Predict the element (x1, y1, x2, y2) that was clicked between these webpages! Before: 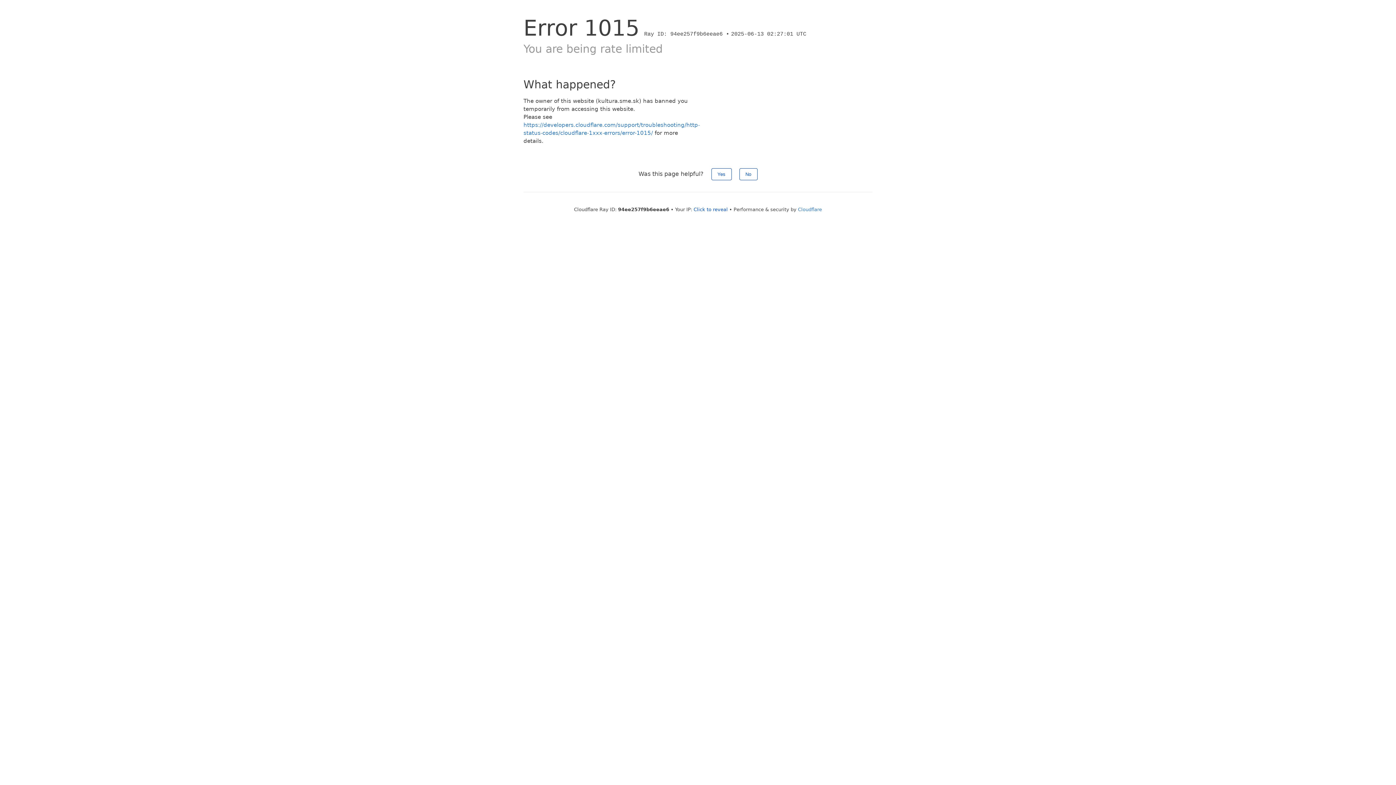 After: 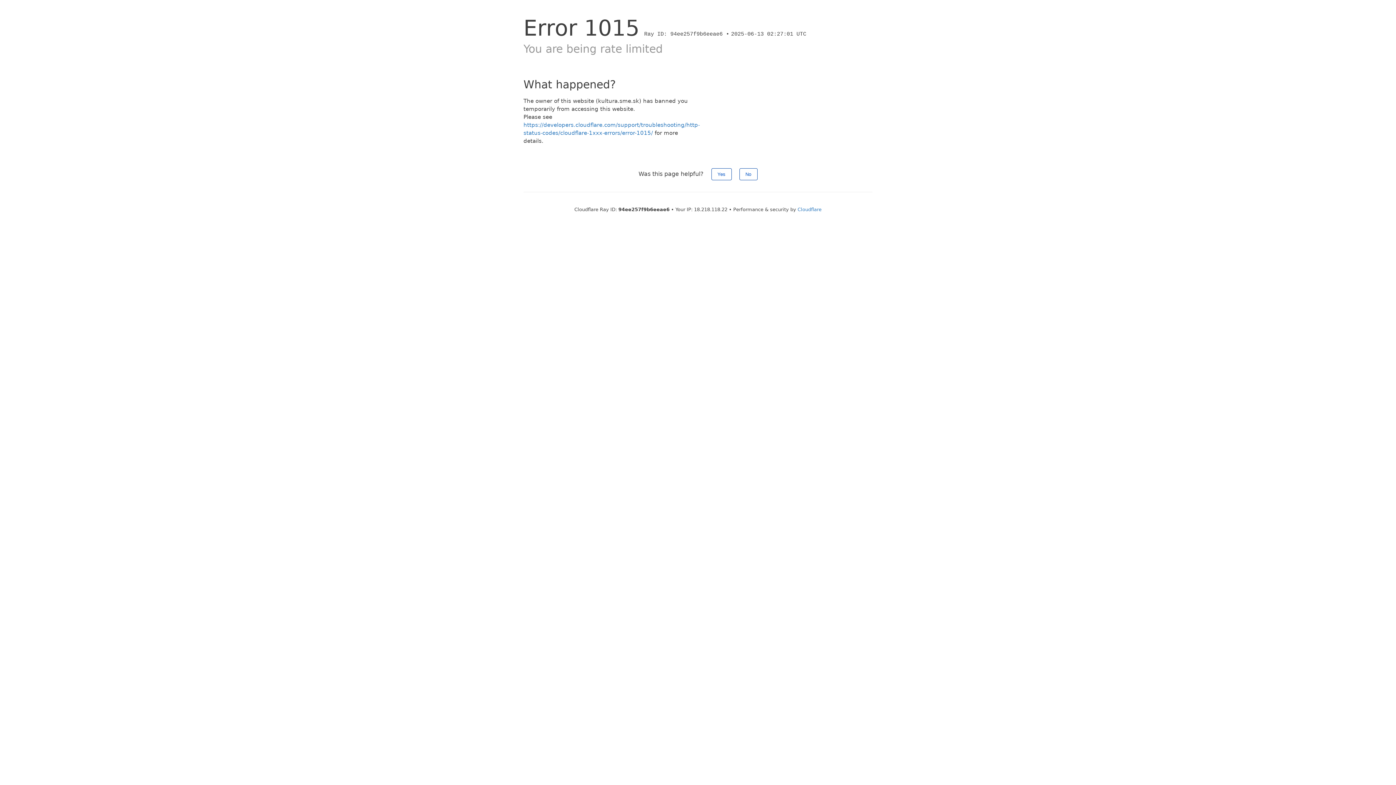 Action: label: Click to reveal bbox: (693, 206, 728, 212)